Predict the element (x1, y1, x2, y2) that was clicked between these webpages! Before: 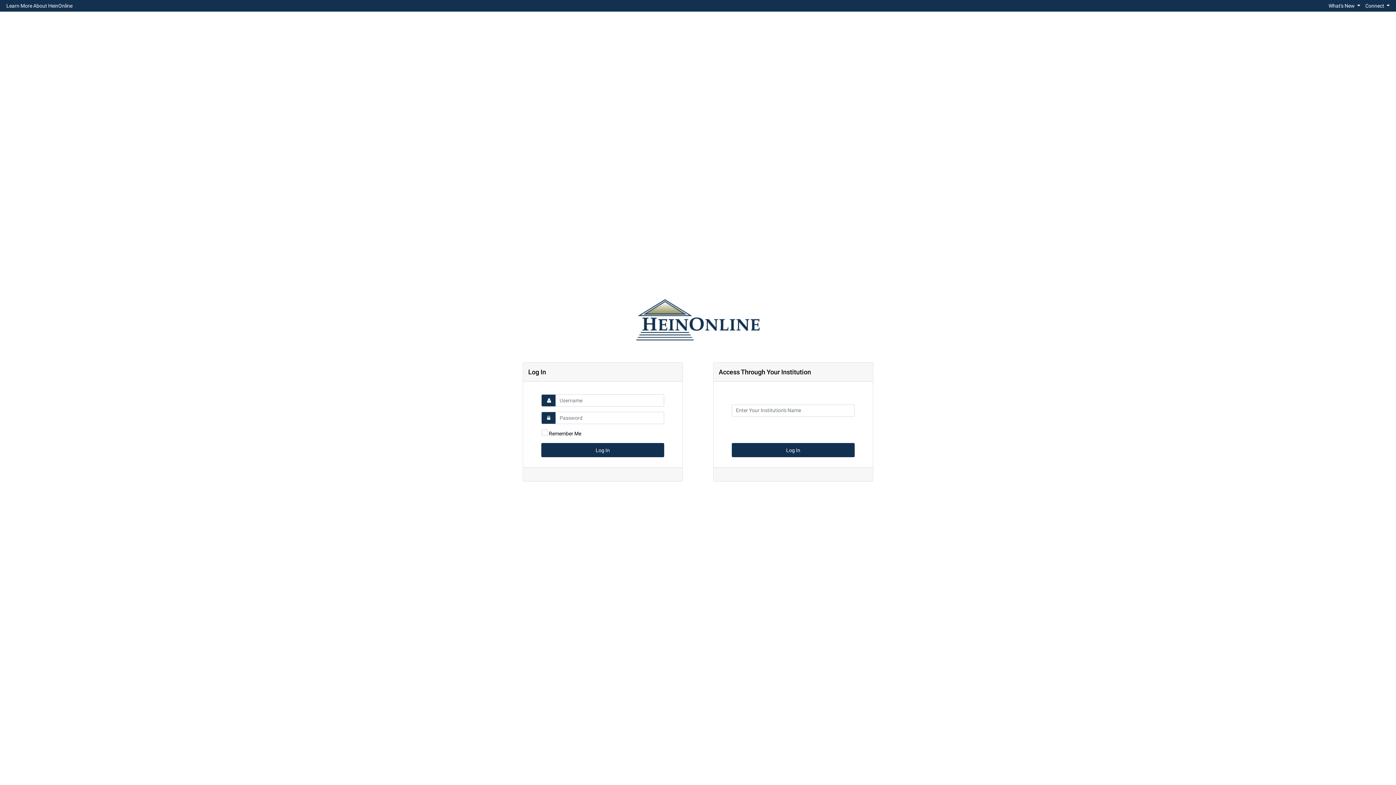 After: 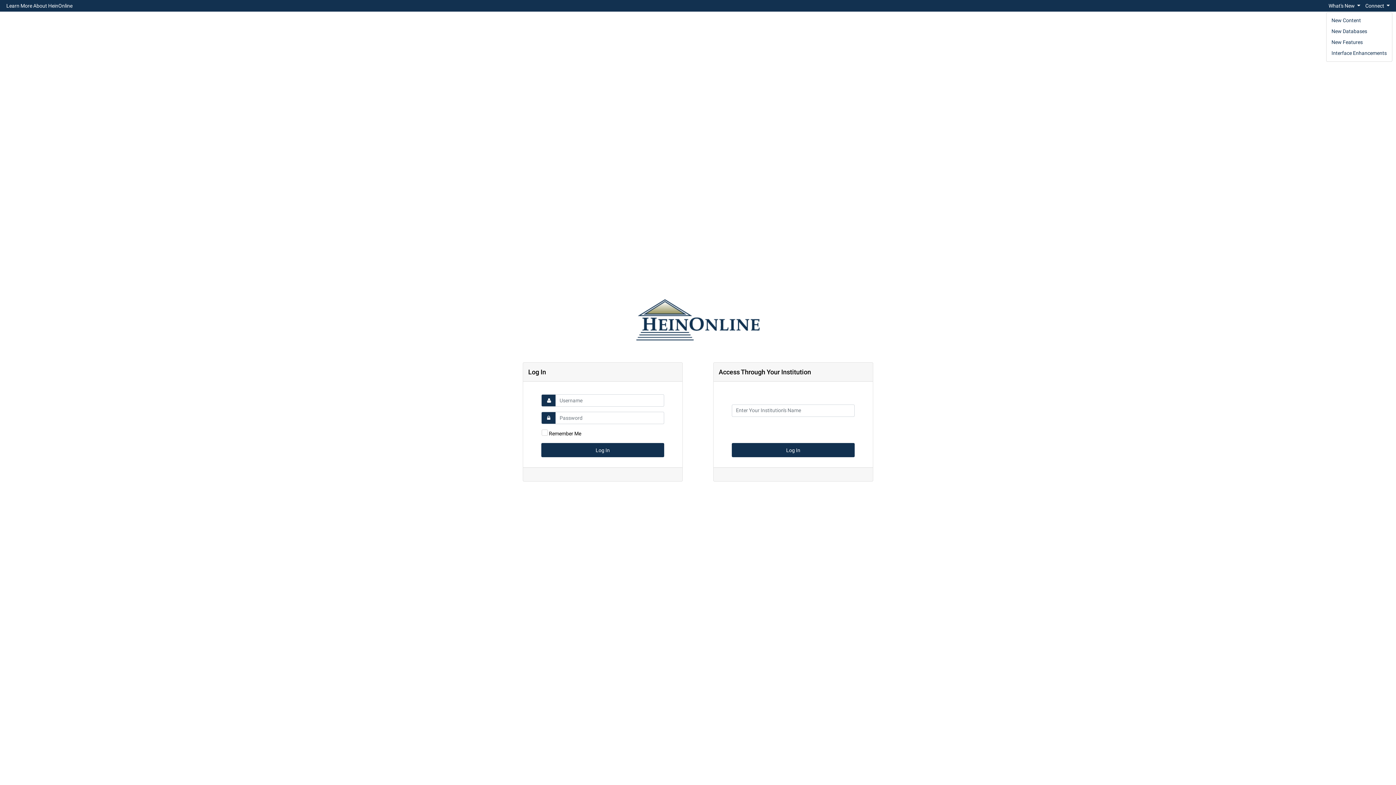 Action: label: What's New  bbox: (1326, 0, 1363, 10)